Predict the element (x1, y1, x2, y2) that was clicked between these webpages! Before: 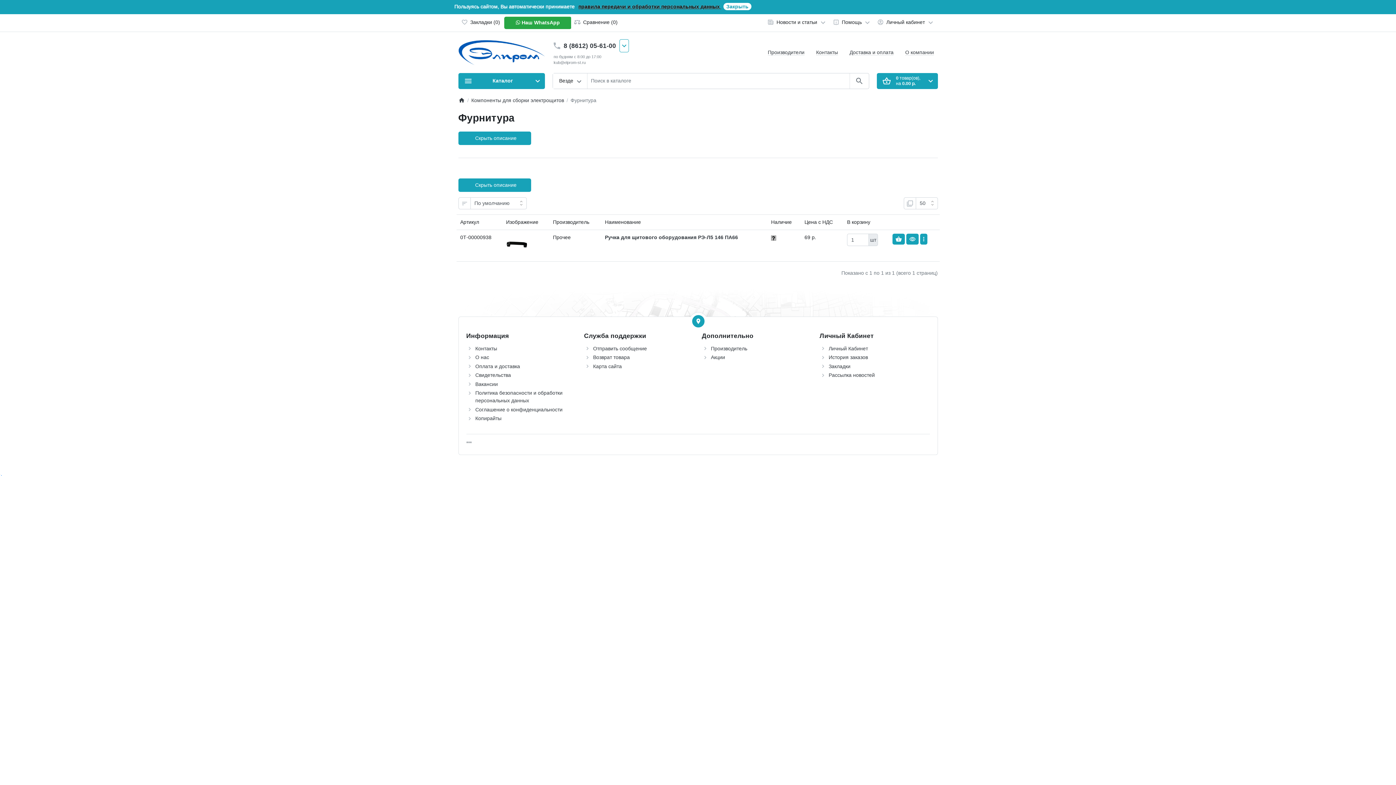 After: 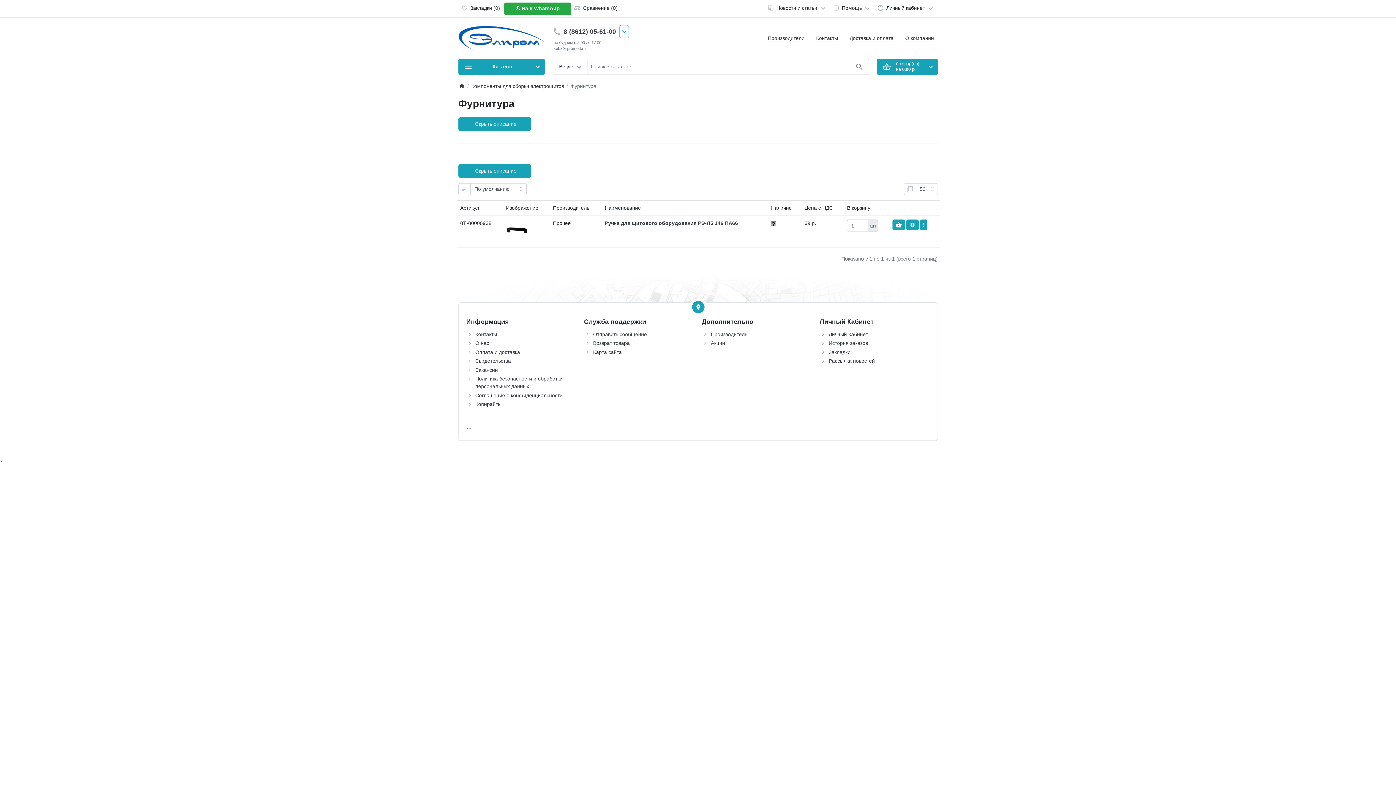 Action: label: Закрыть bbox: (723, 2, 751, 10)